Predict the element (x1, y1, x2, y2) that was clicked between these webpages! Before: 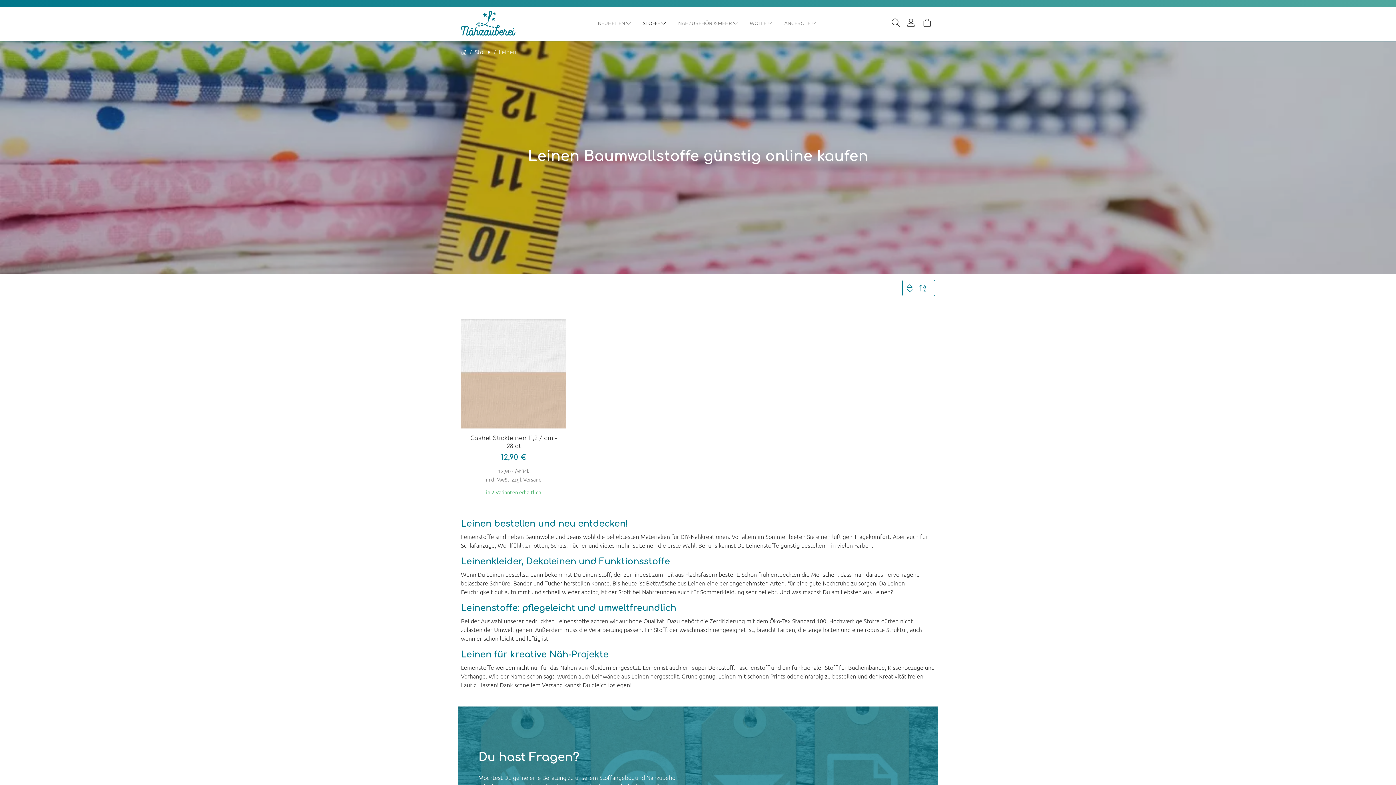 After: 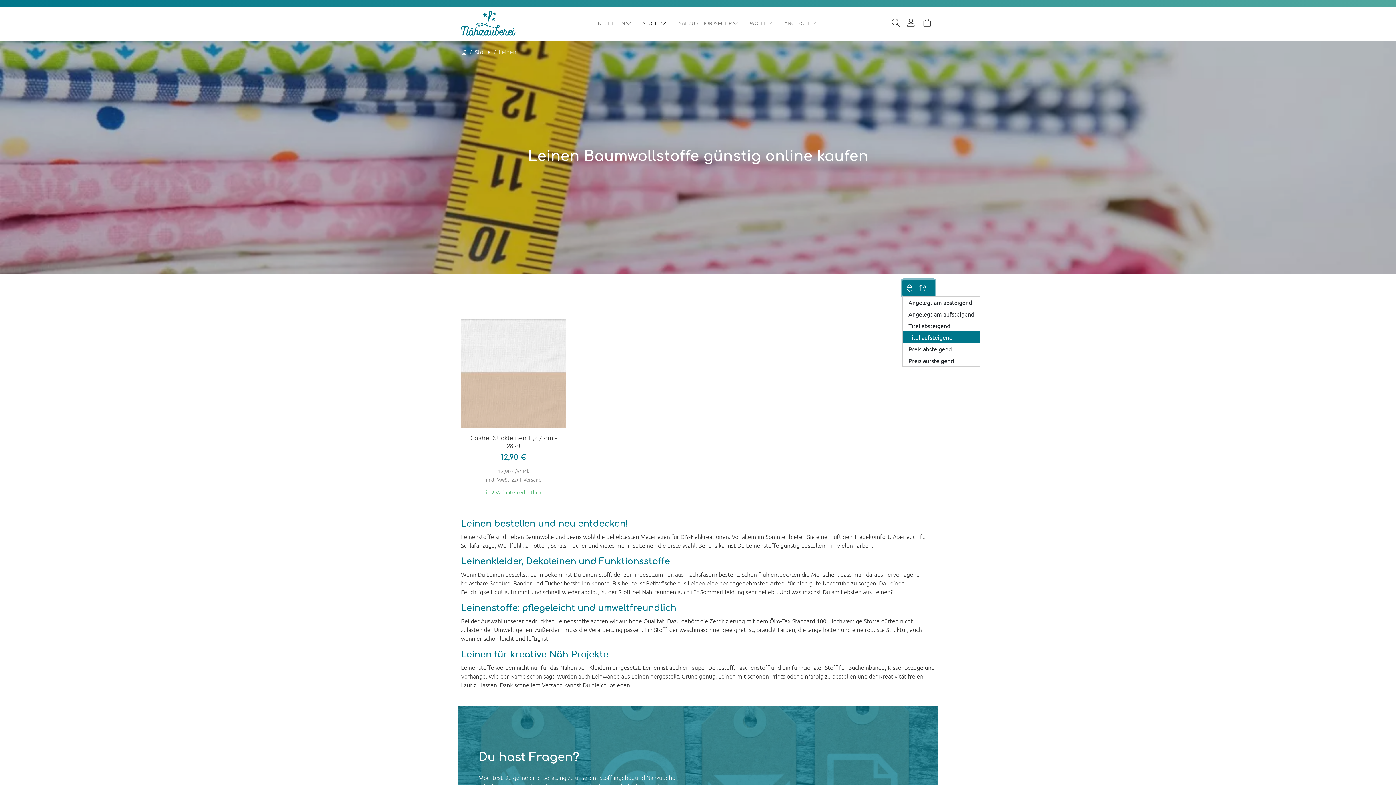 Action: bbox: (902, 279, 935, 296)